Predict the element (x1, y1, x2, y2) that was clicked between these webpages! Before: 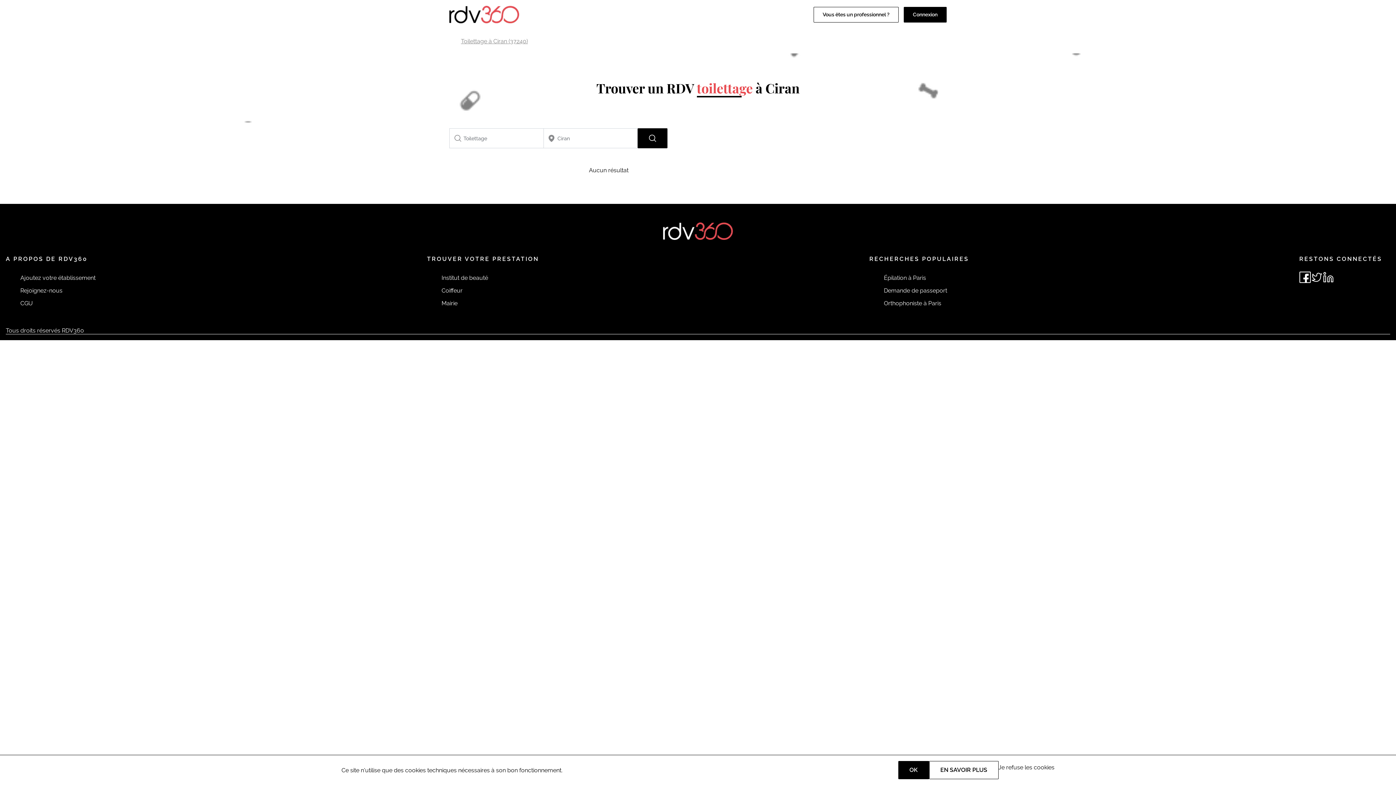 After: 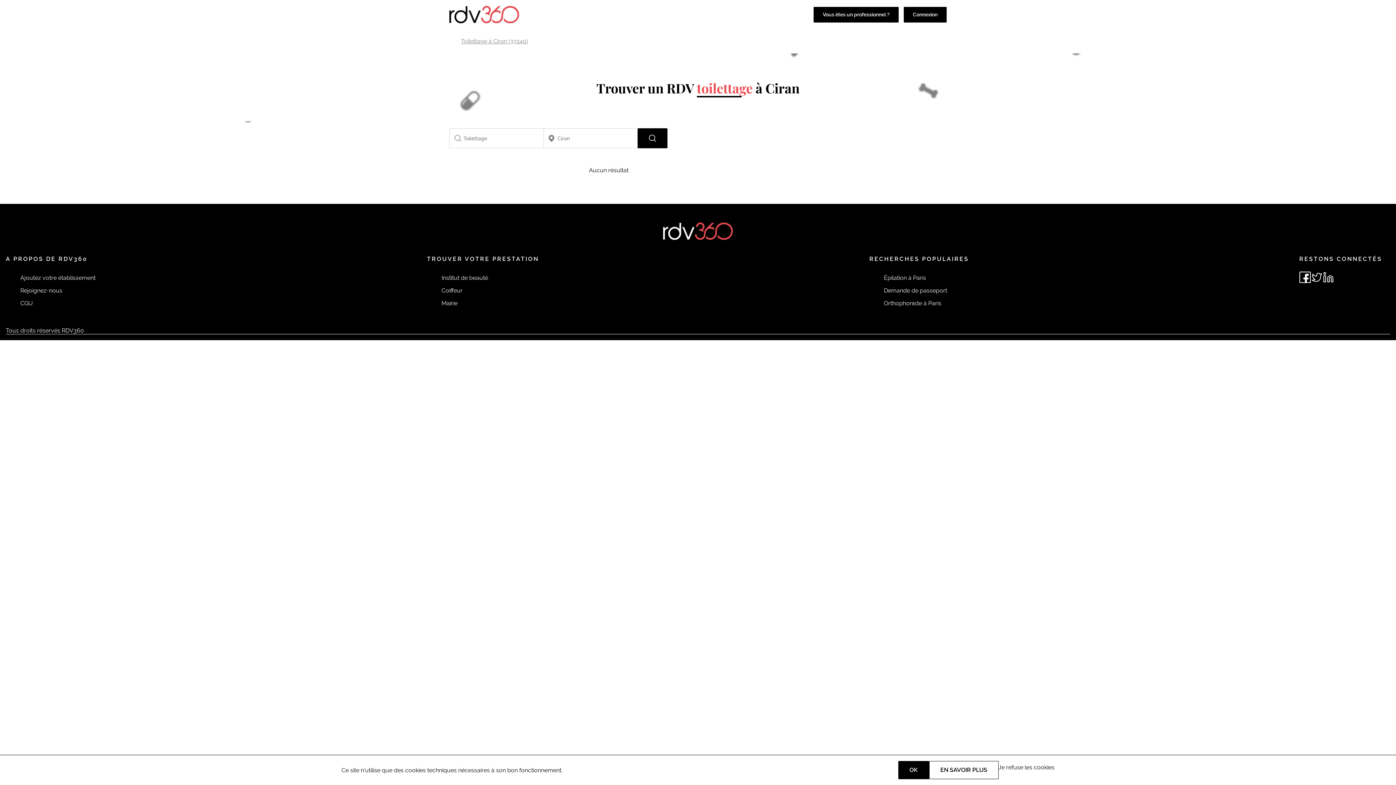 Action: label: Vous êtes un professionnel ? bbox: (813, 6, 898, 22)